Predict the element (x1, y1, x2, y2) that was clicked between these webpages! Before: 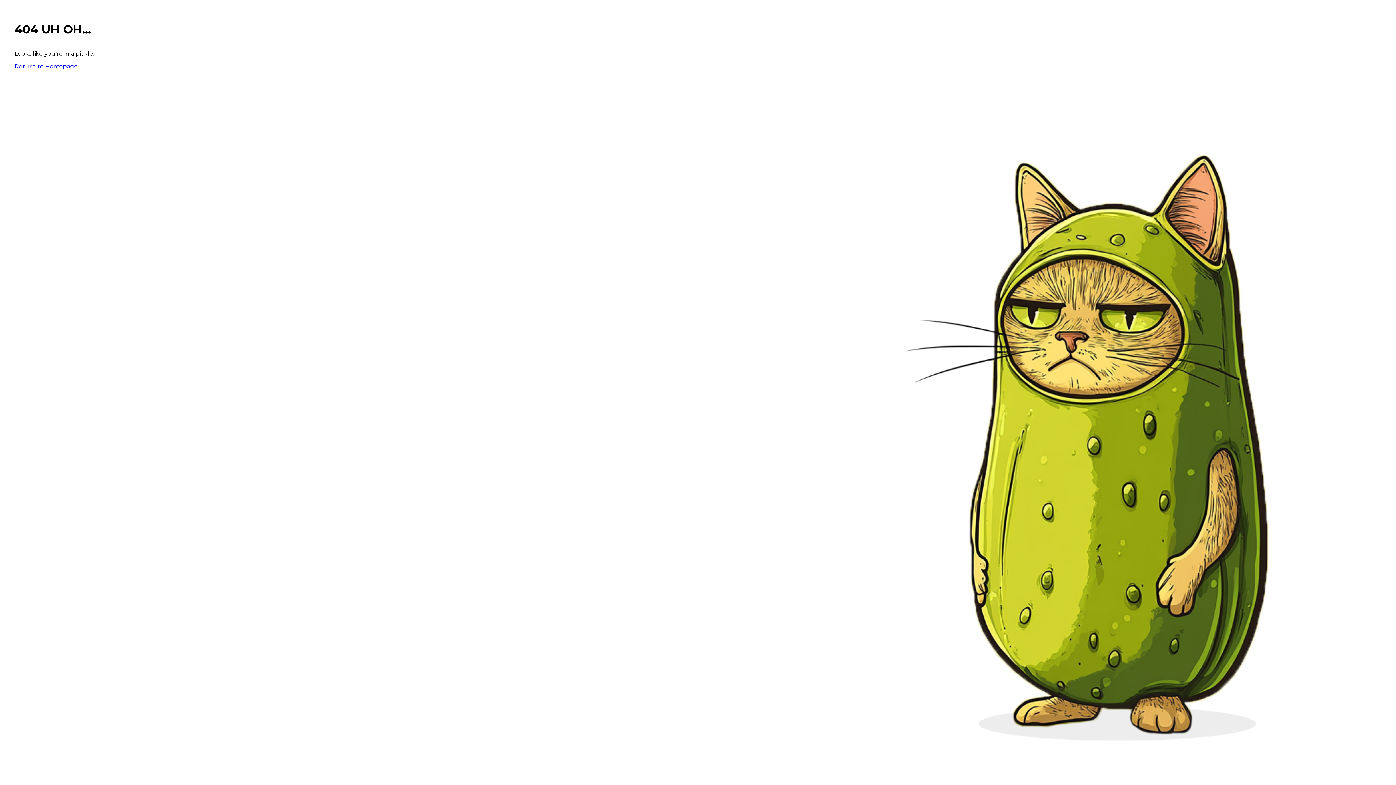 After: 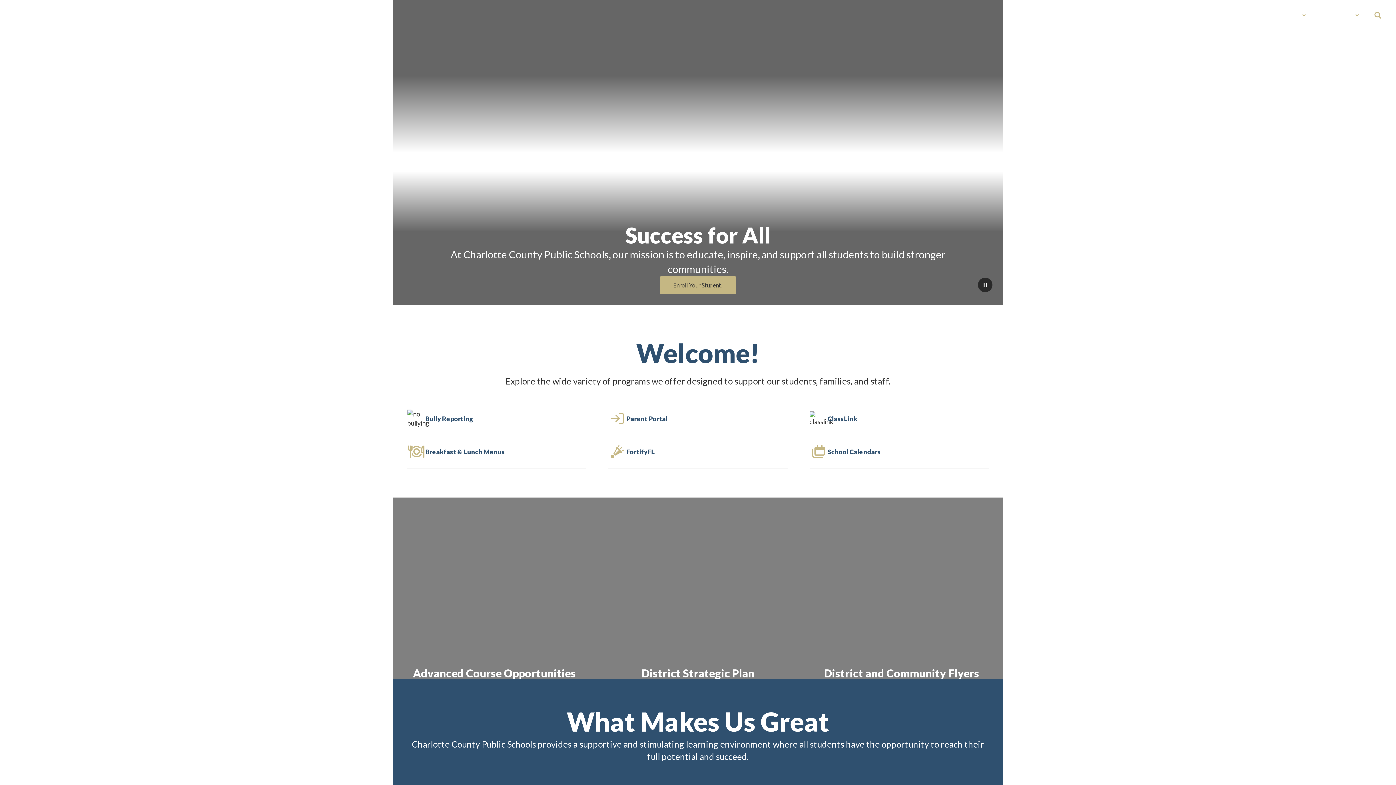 Action: label: Return to Homepage bbox: (14, 62, 77, 69)